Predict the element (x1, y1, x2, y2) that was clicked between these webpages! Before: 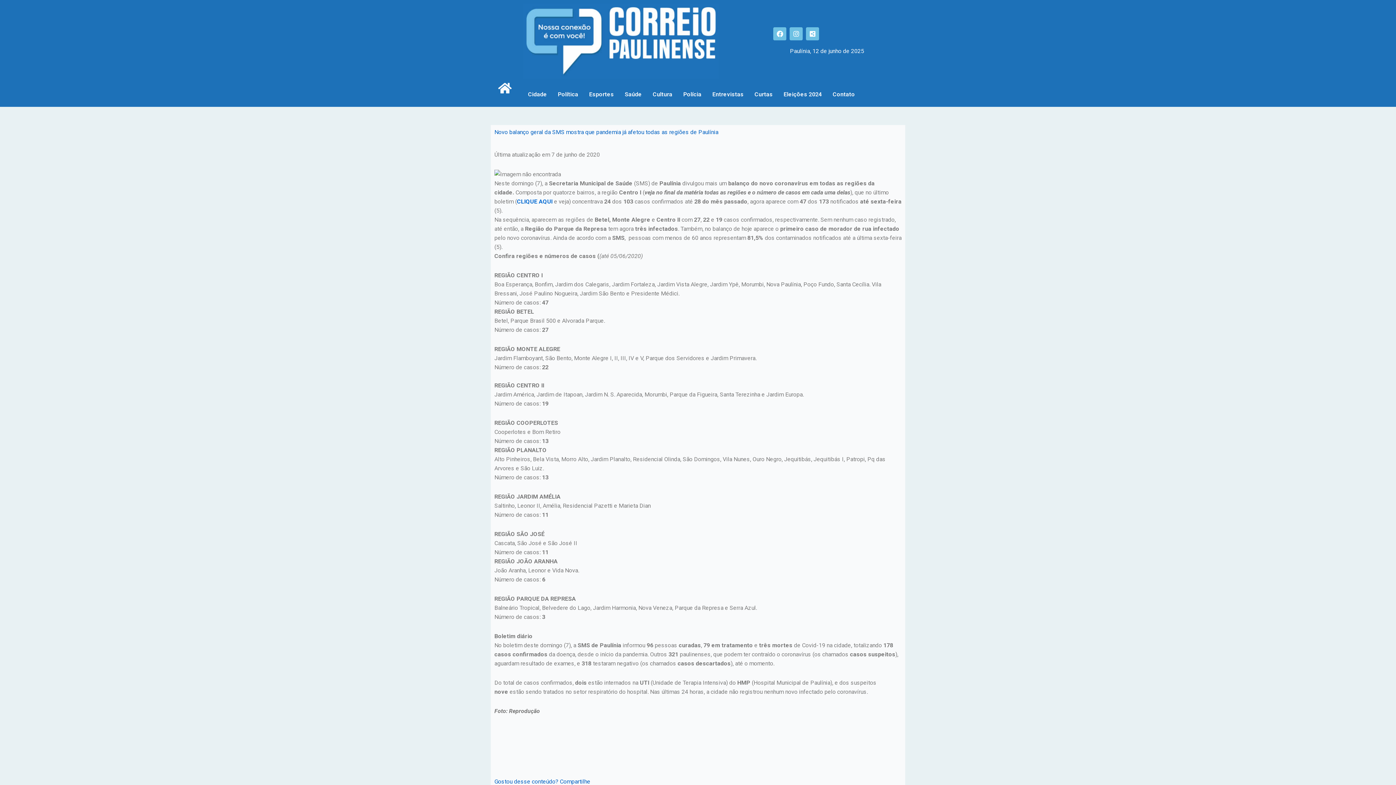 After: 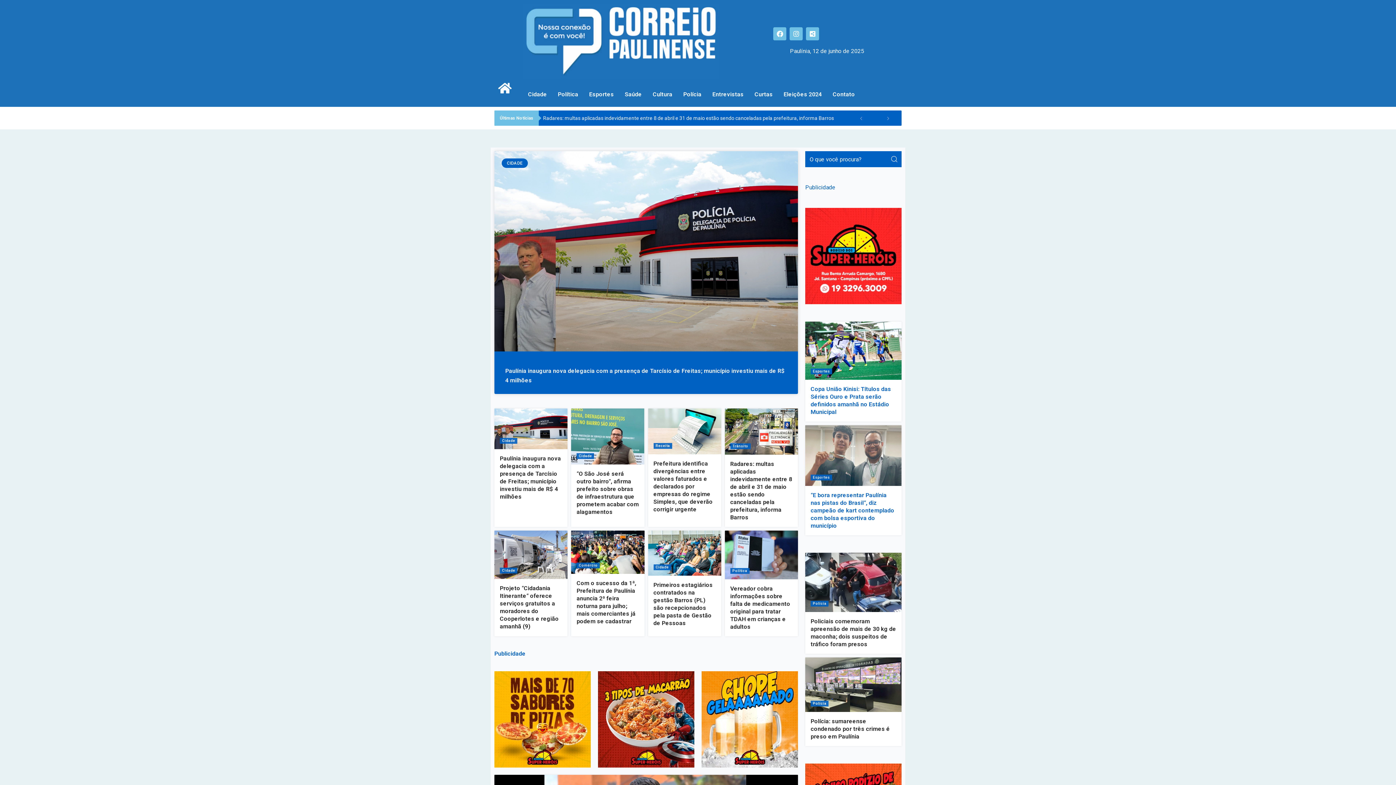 Action: bbox: (499, 82, 511, 94)